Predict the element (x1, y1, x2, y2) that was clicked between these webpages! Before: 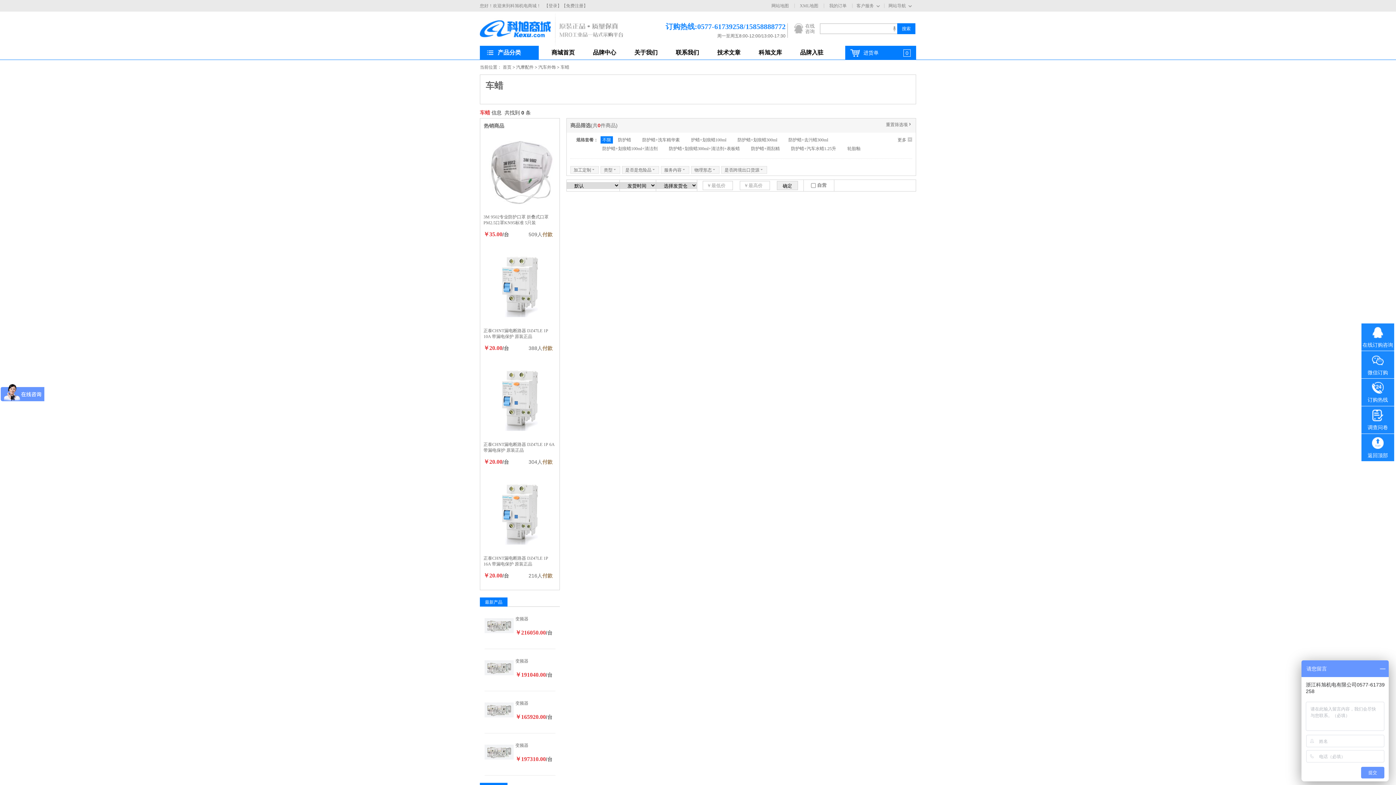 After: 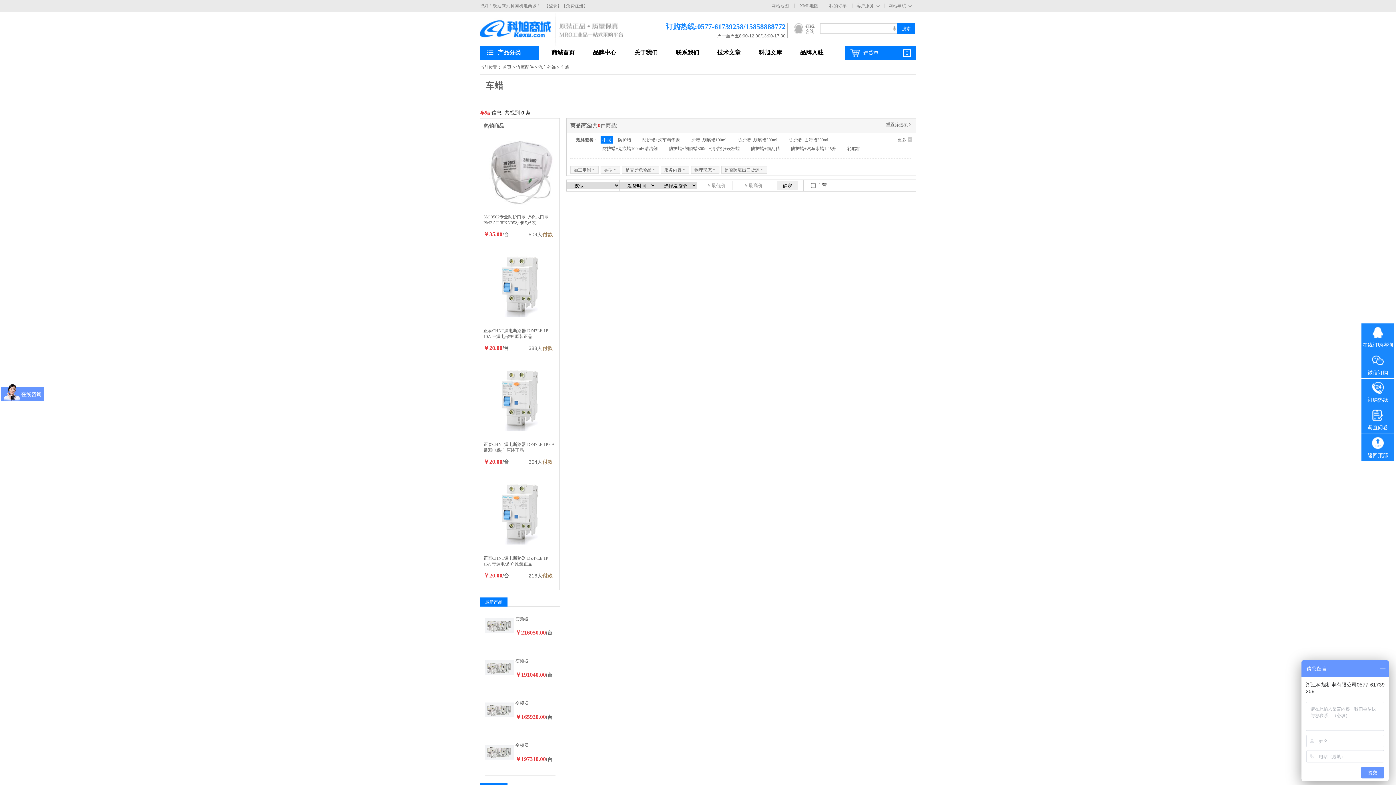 Action: label: 重置筛选项' bbox: (886, 122, 912, 127)